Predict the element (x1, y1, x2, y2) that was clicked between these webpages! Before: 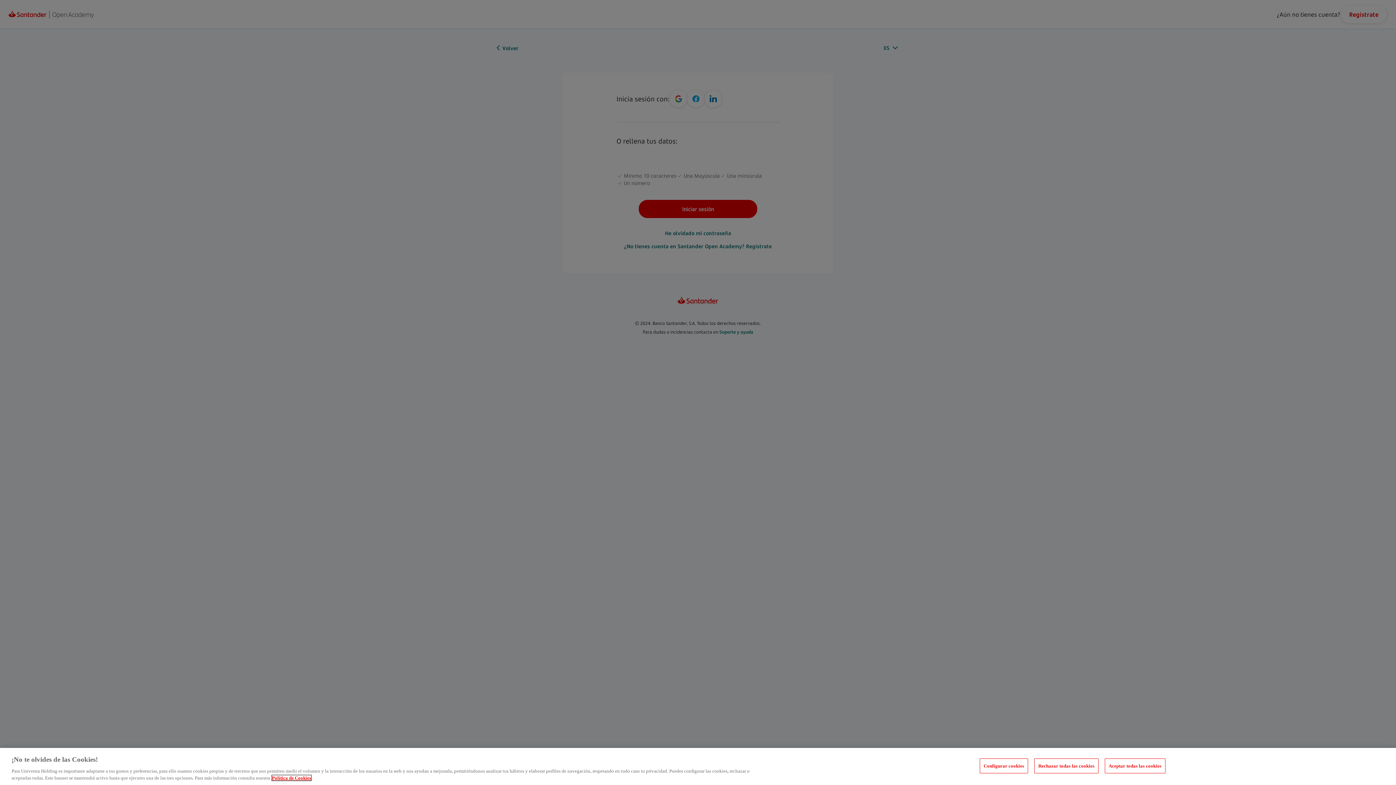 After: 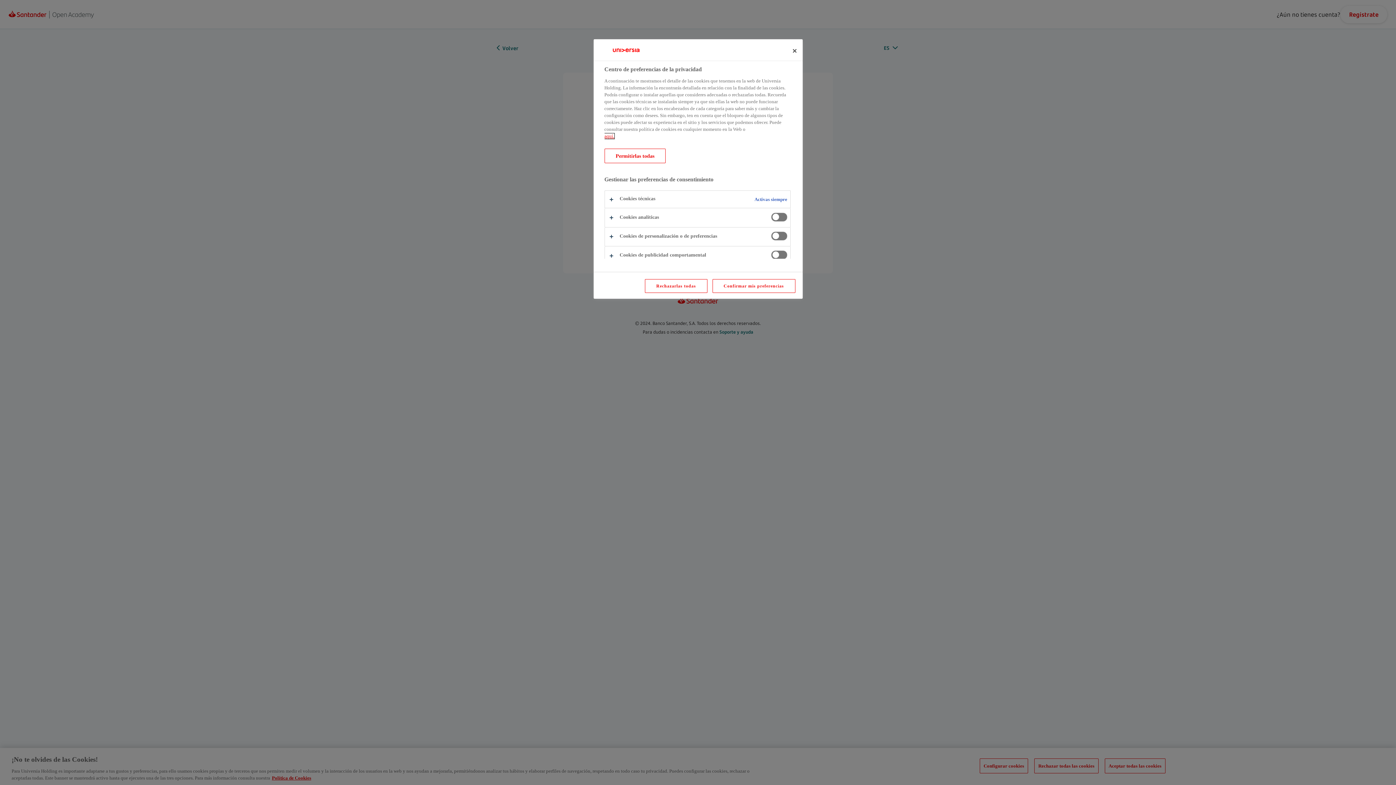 Action: bbox: (979, 758, 1028, 773) label: Configurar cookies